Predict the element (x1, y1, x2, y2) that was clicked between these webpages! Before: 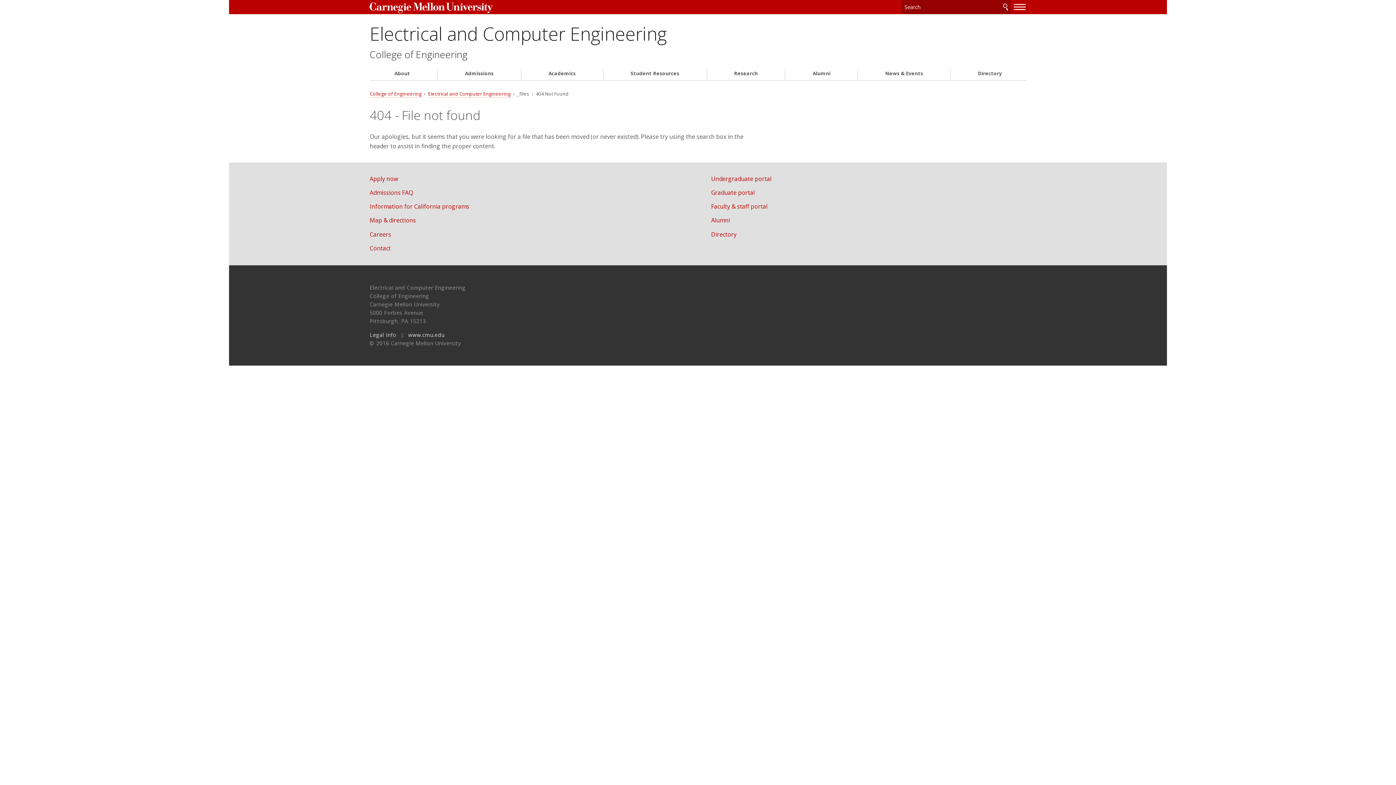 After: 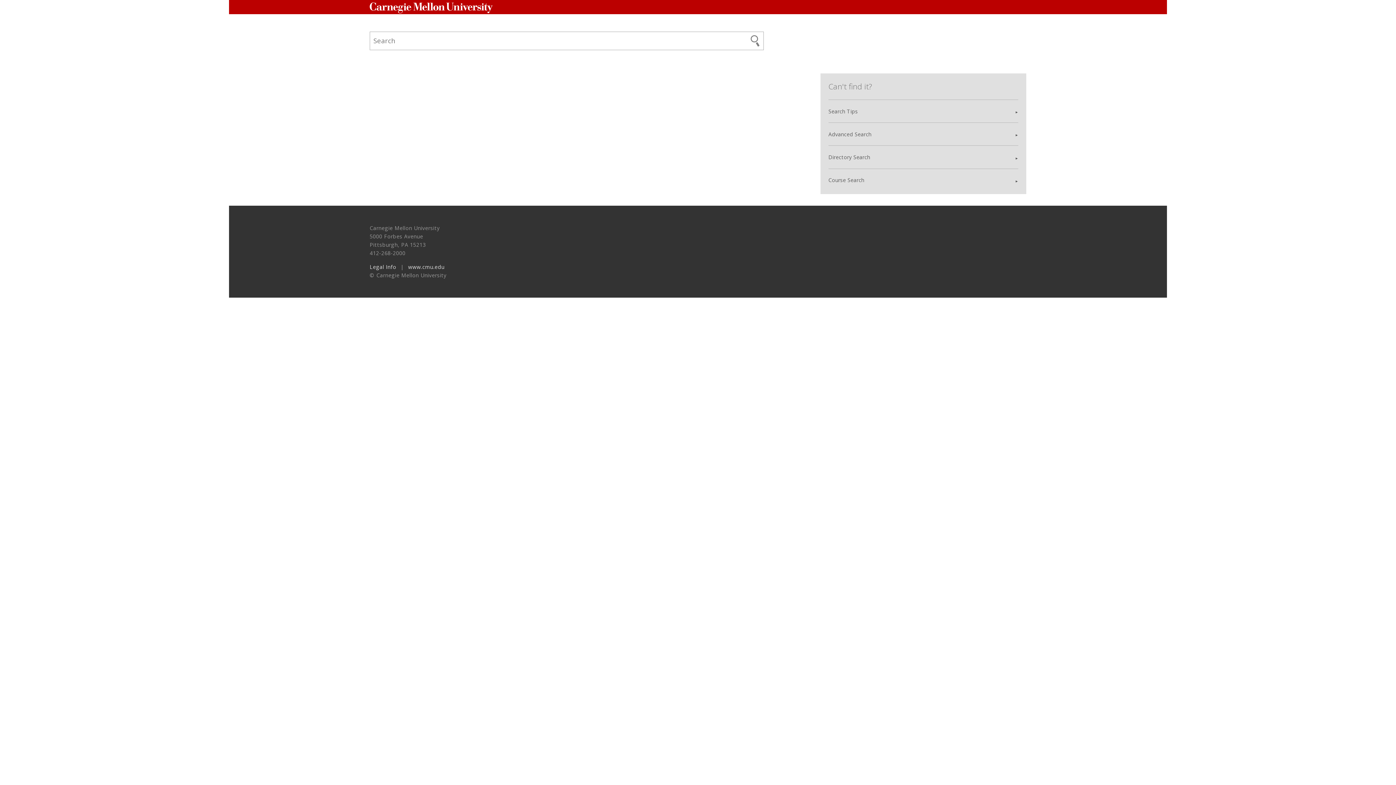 Action: bbox: (1000, 0, 1010, 14) label: Search